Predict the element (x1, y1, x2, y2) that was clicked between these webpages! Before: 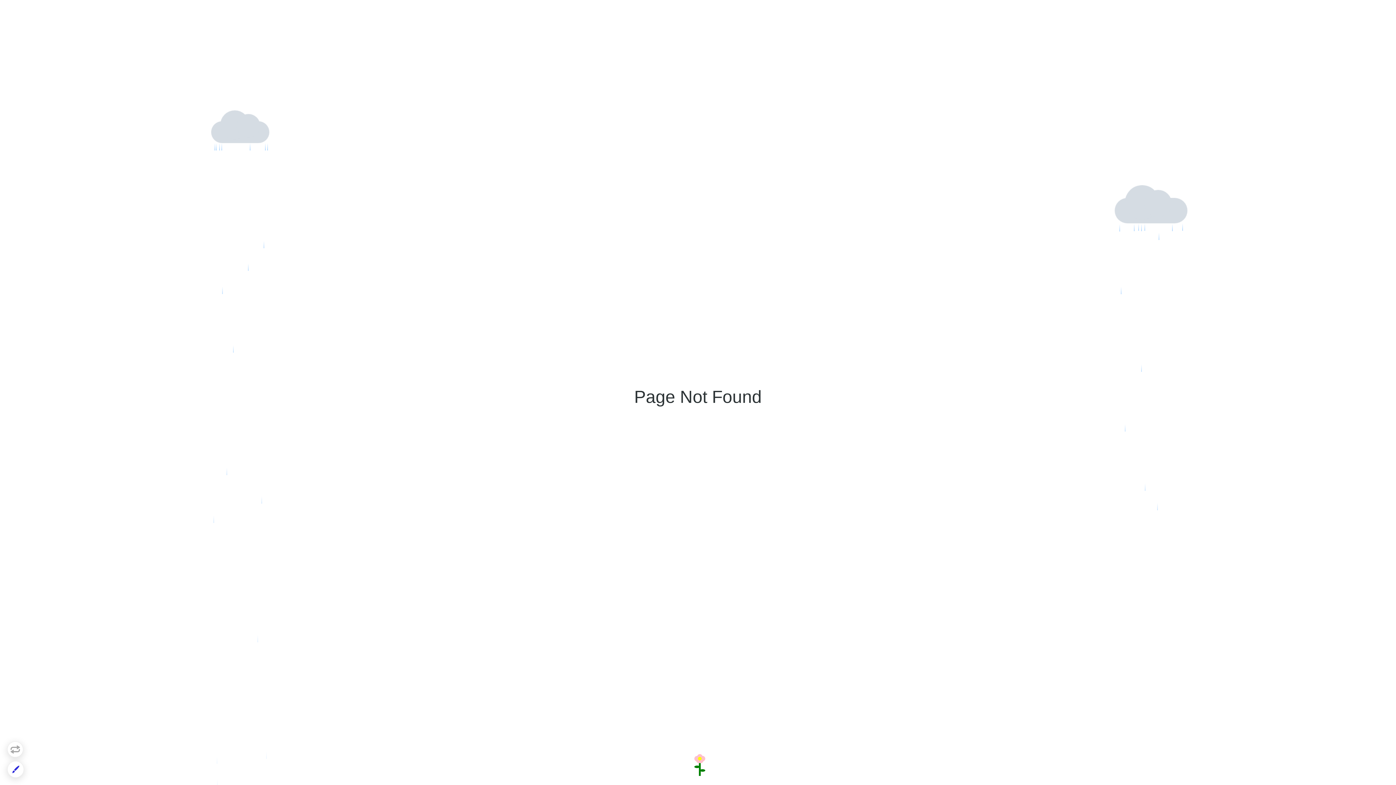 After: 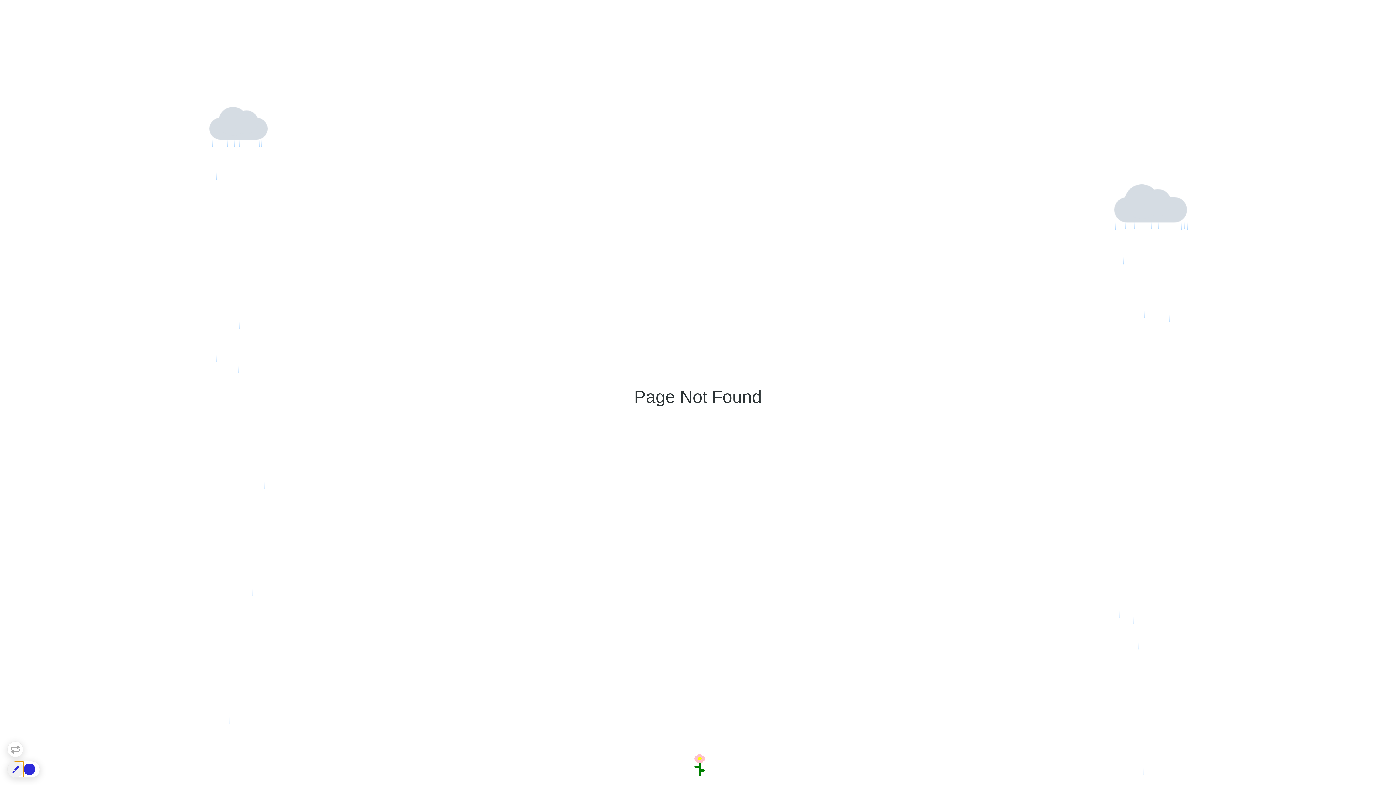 Action: bbox: (7, 761, 23, 777)